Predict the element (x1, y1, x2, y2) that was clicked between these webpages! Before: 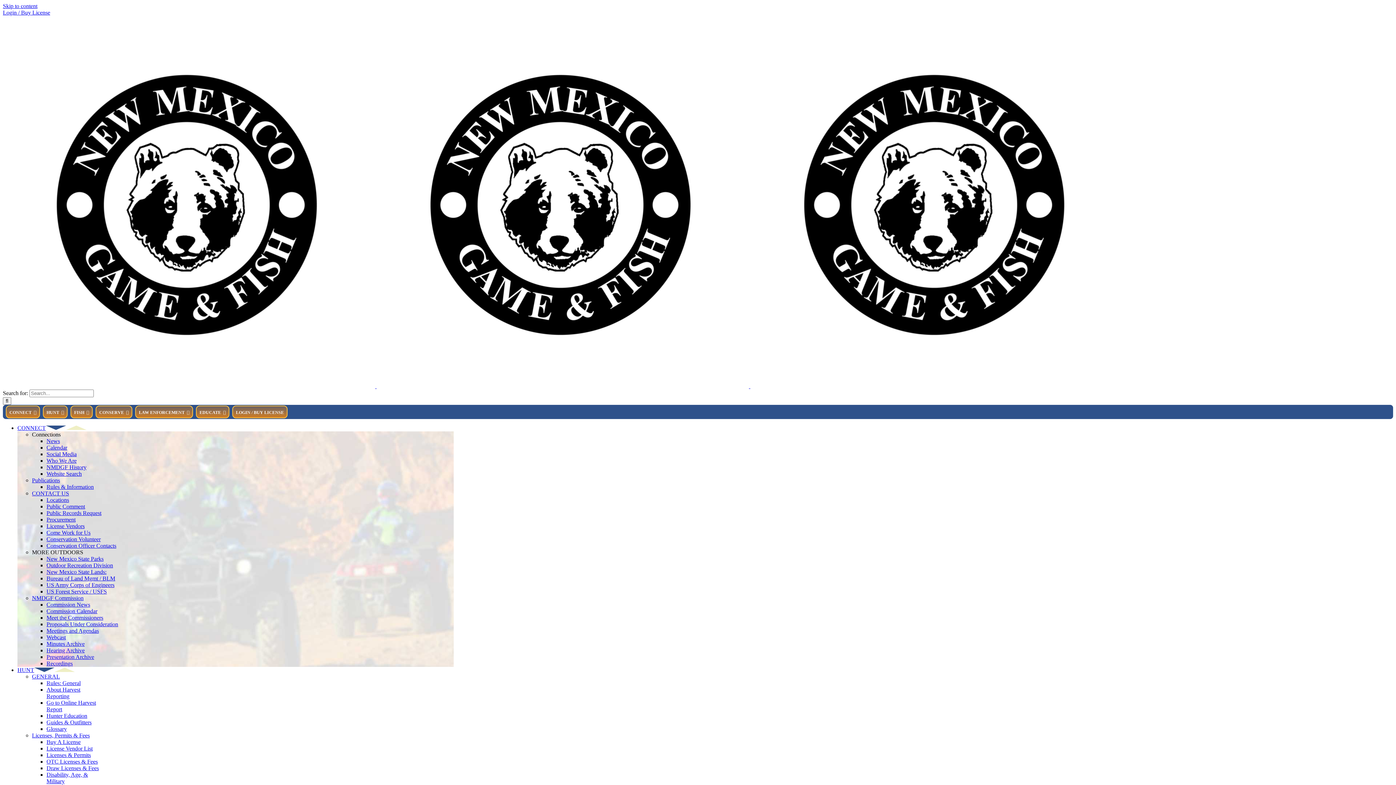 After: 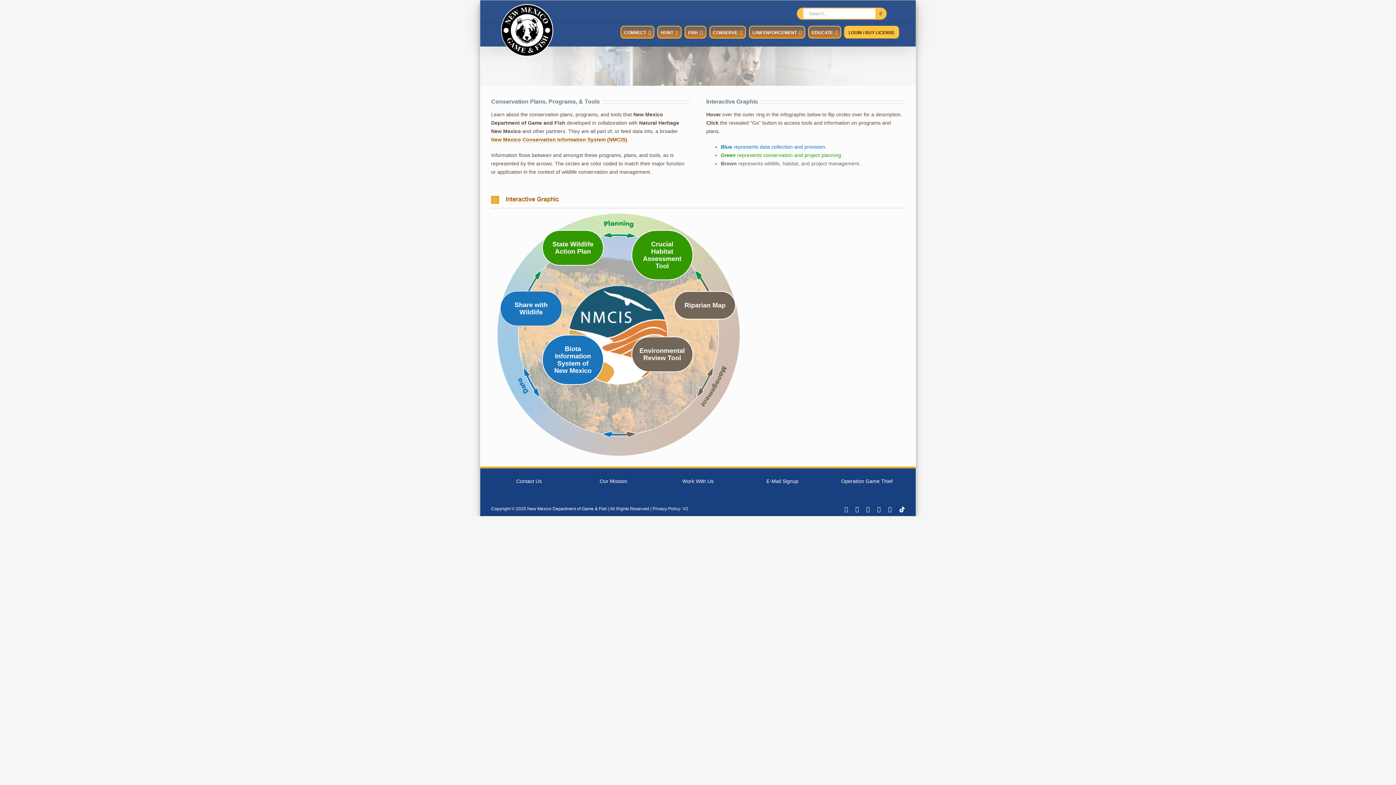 Action: label: CONSERVE bbox: (95, 405, 132, 418)